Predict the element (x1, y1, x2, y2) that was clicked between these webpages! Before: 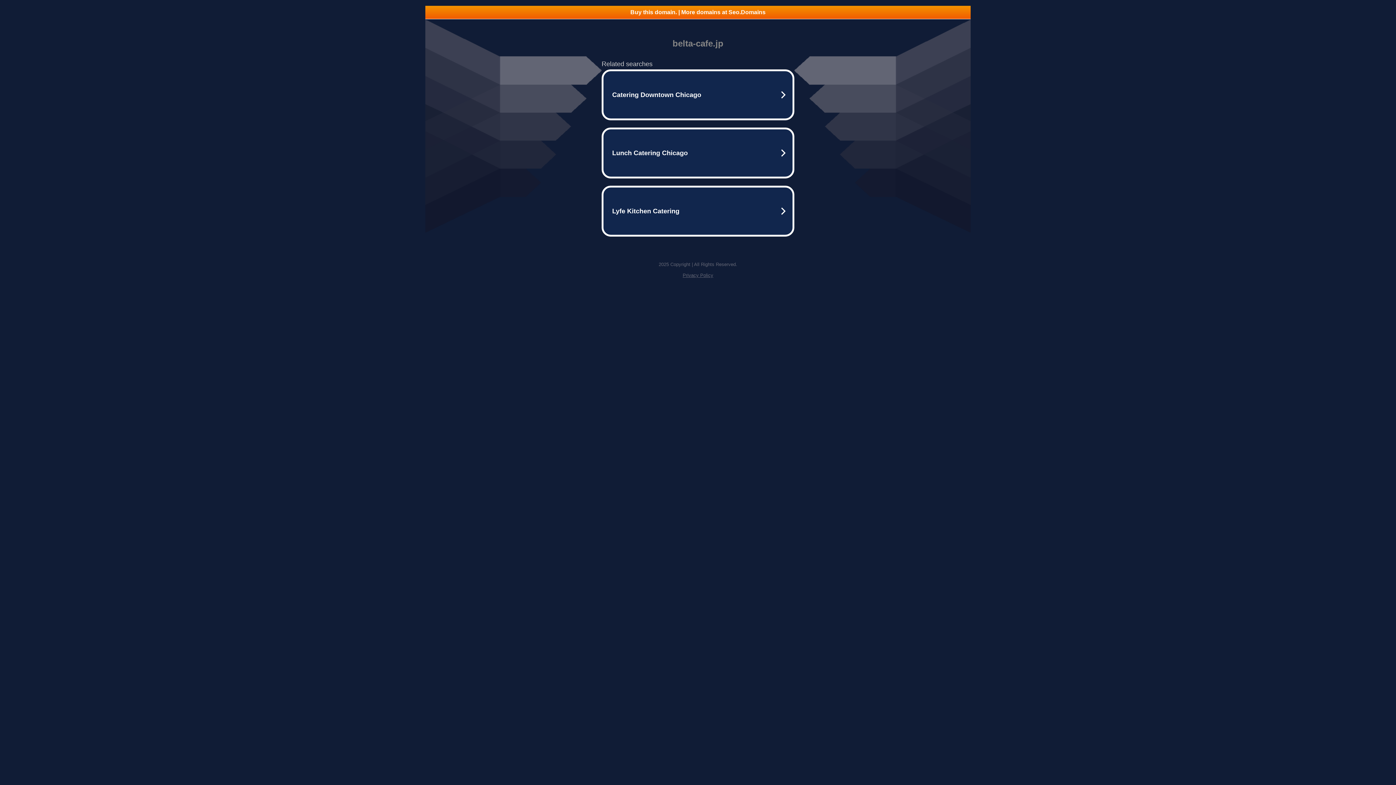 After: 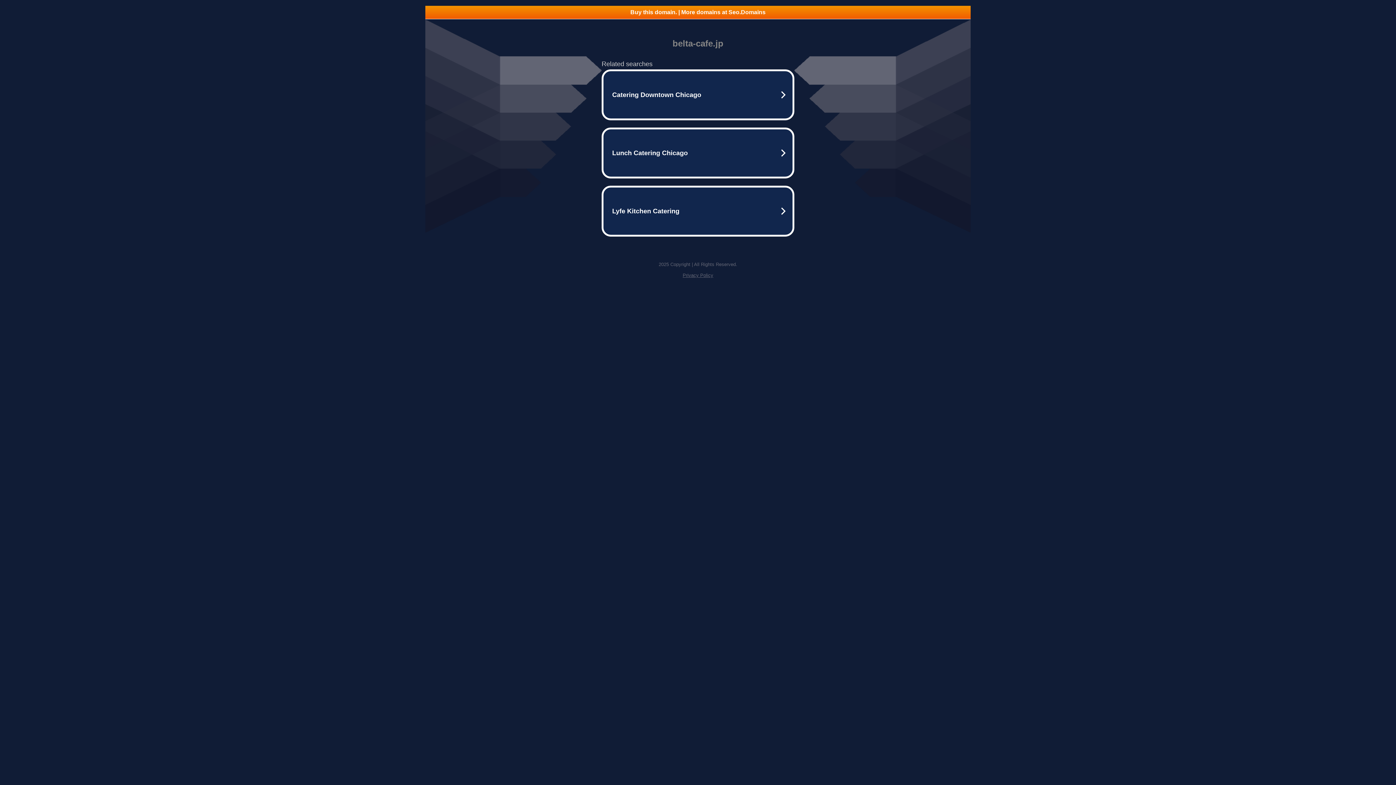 Action: bbox: (682, 272, 713, 278) label: Privacy Policy